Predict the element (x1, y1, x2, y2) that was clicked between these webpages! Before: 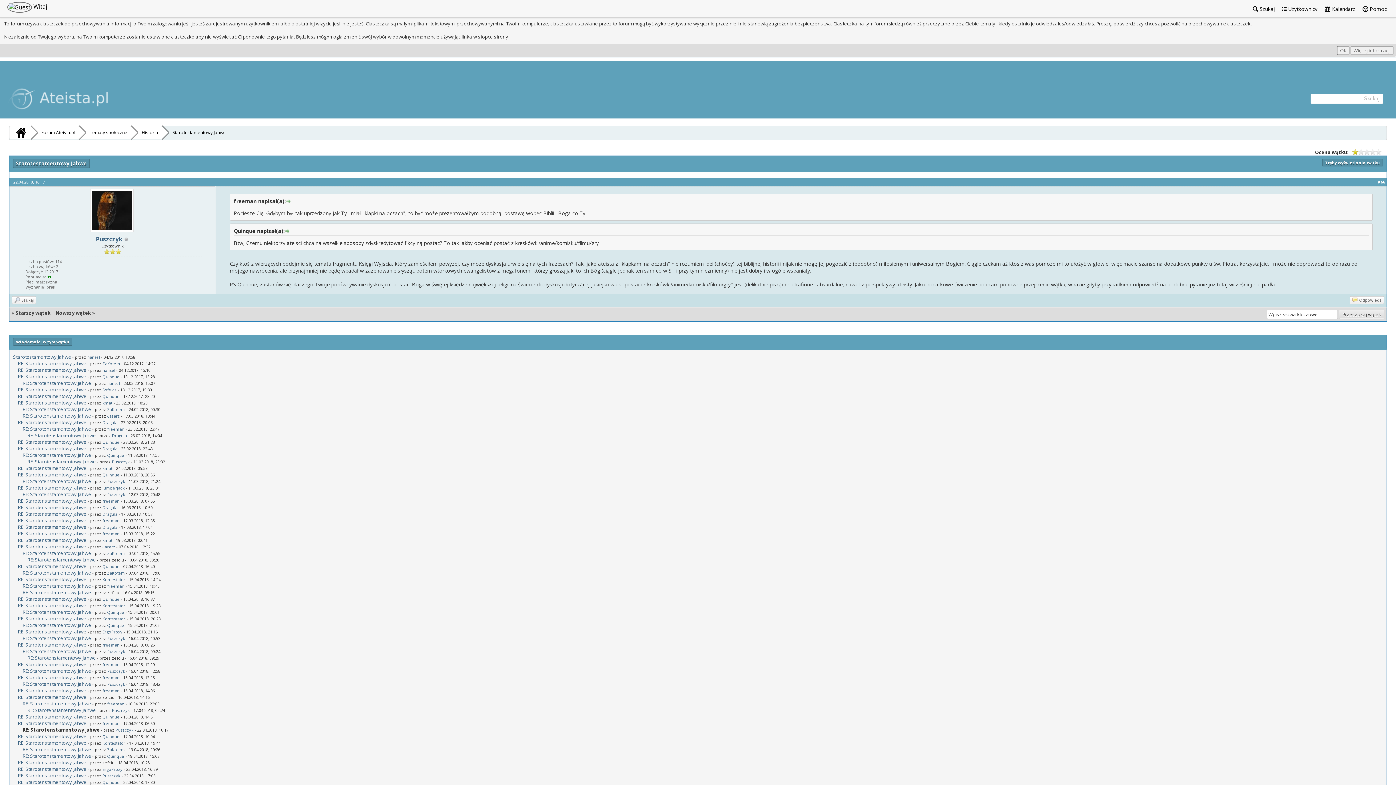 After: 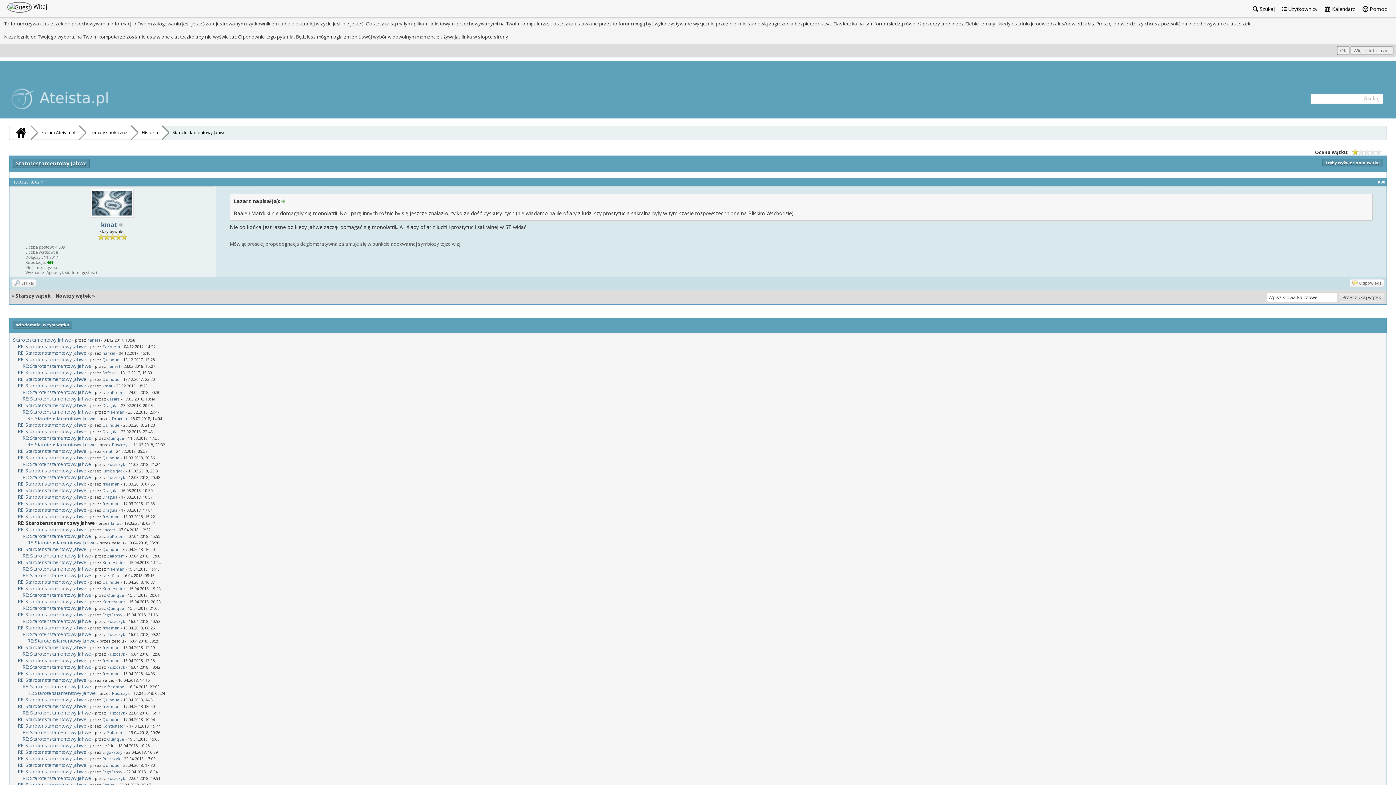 Action: bbox: (17, 537, 86, 543) label: RE: Starotenstamentowy Jahwe